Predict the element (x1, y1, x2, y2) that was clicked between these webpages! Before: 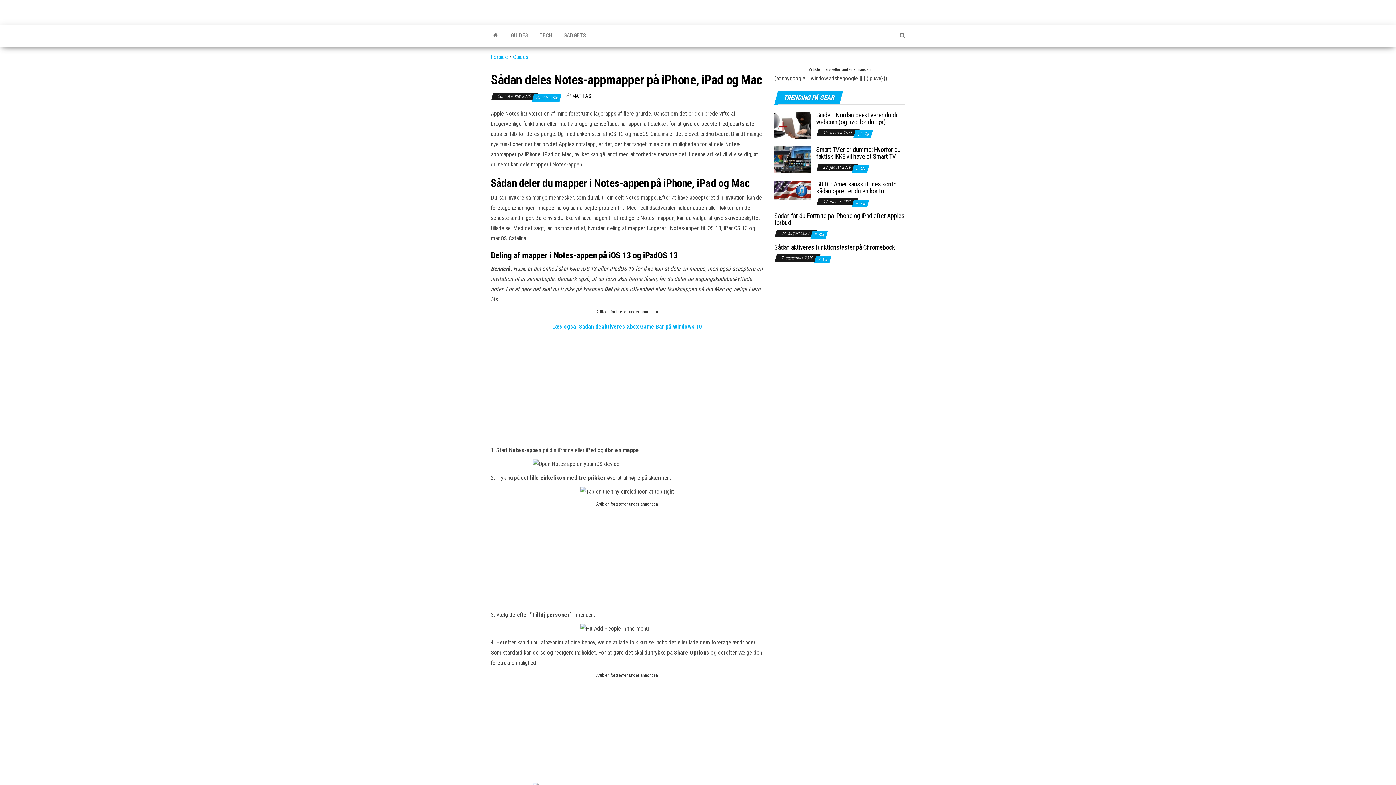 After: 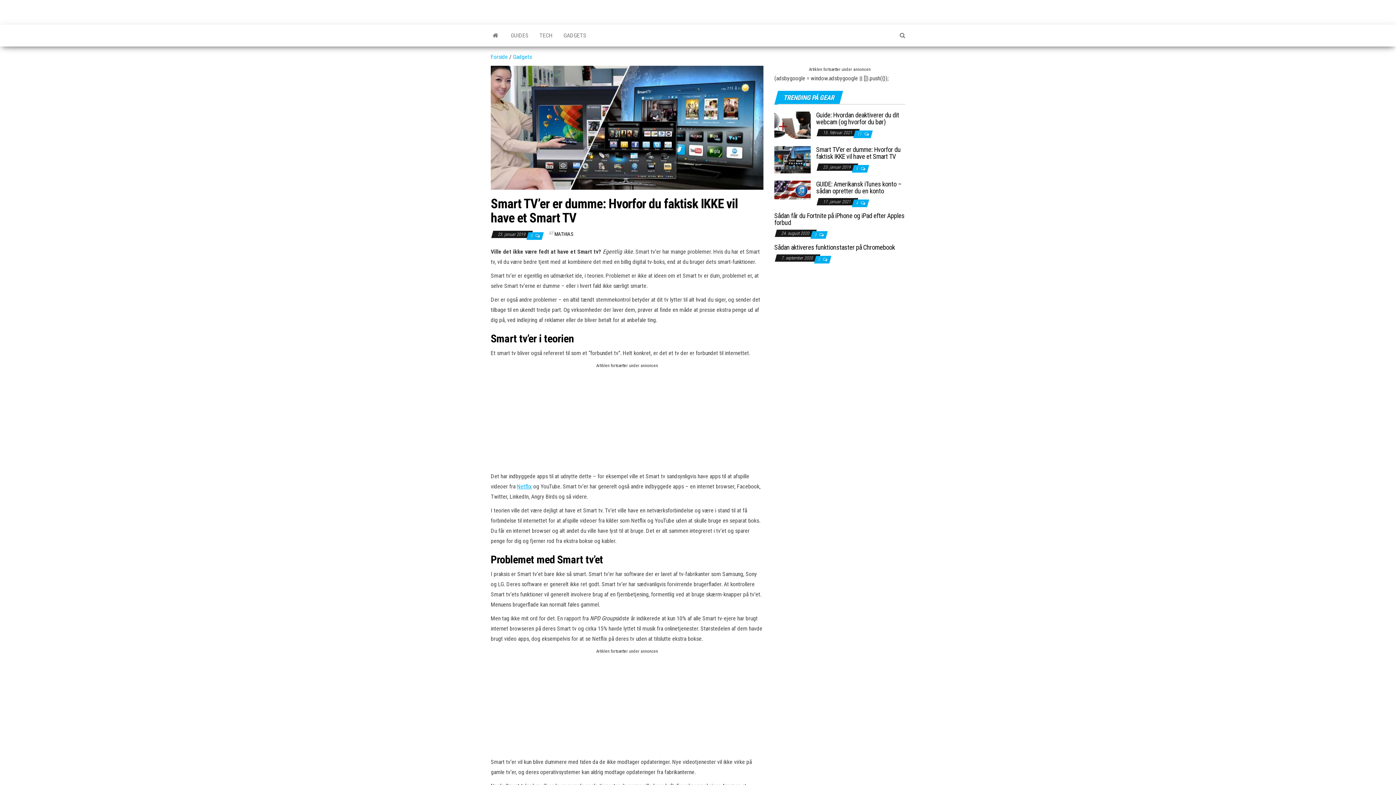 Action: bbox: (774, 155, 810, 162)